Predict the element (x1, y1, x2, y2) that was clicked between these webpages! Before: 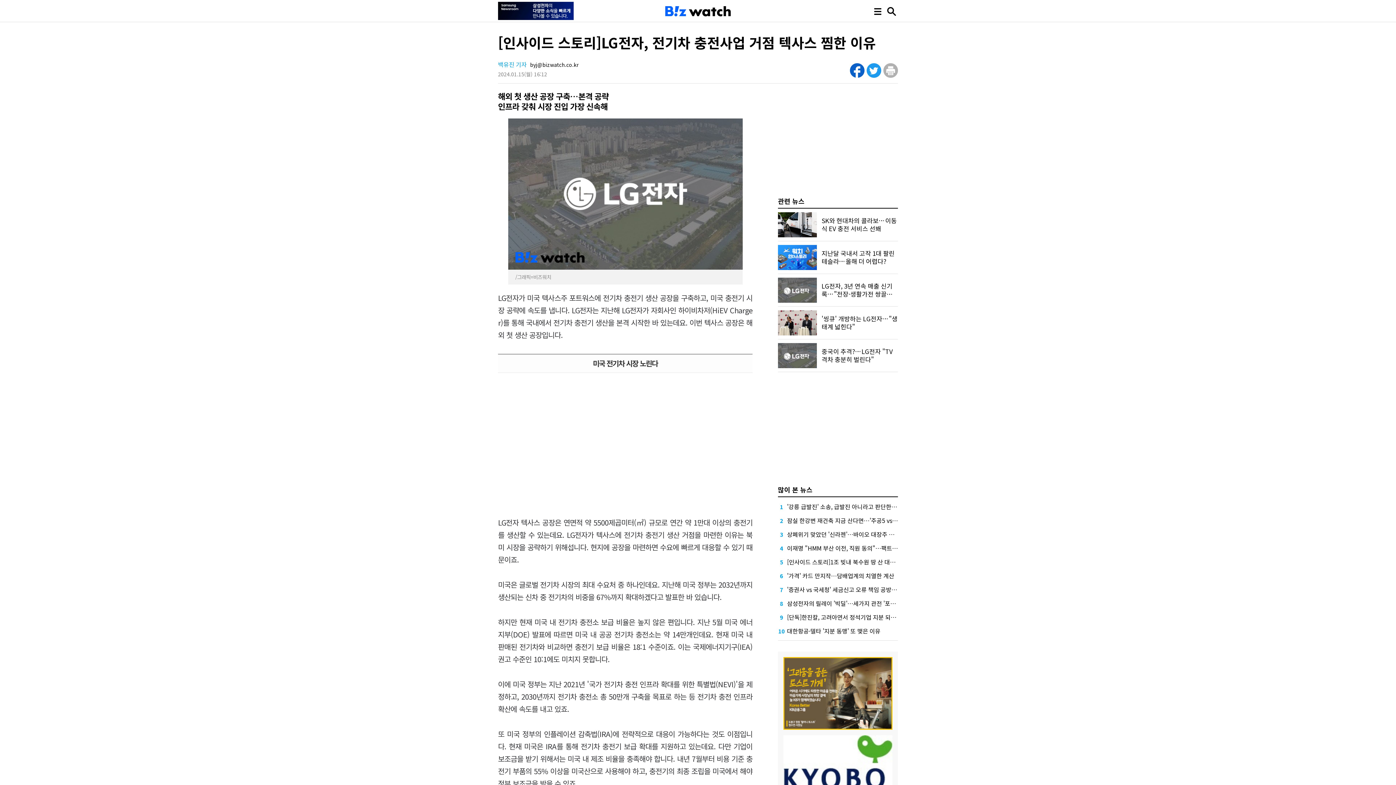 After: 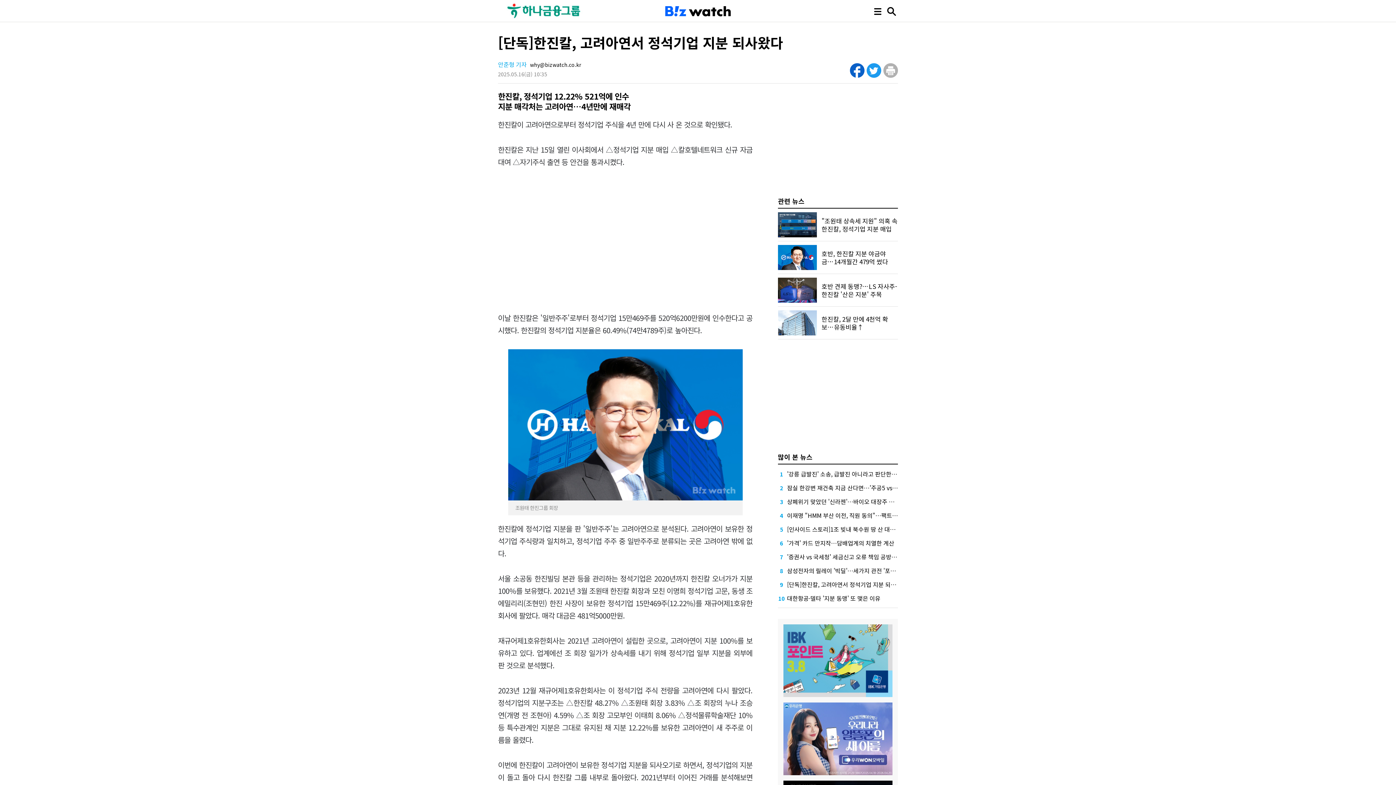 Action: bbox: (787, 612, 907, 621) label: [단독]한진칼, 고려아연서 정석기업 지분 되사왔다